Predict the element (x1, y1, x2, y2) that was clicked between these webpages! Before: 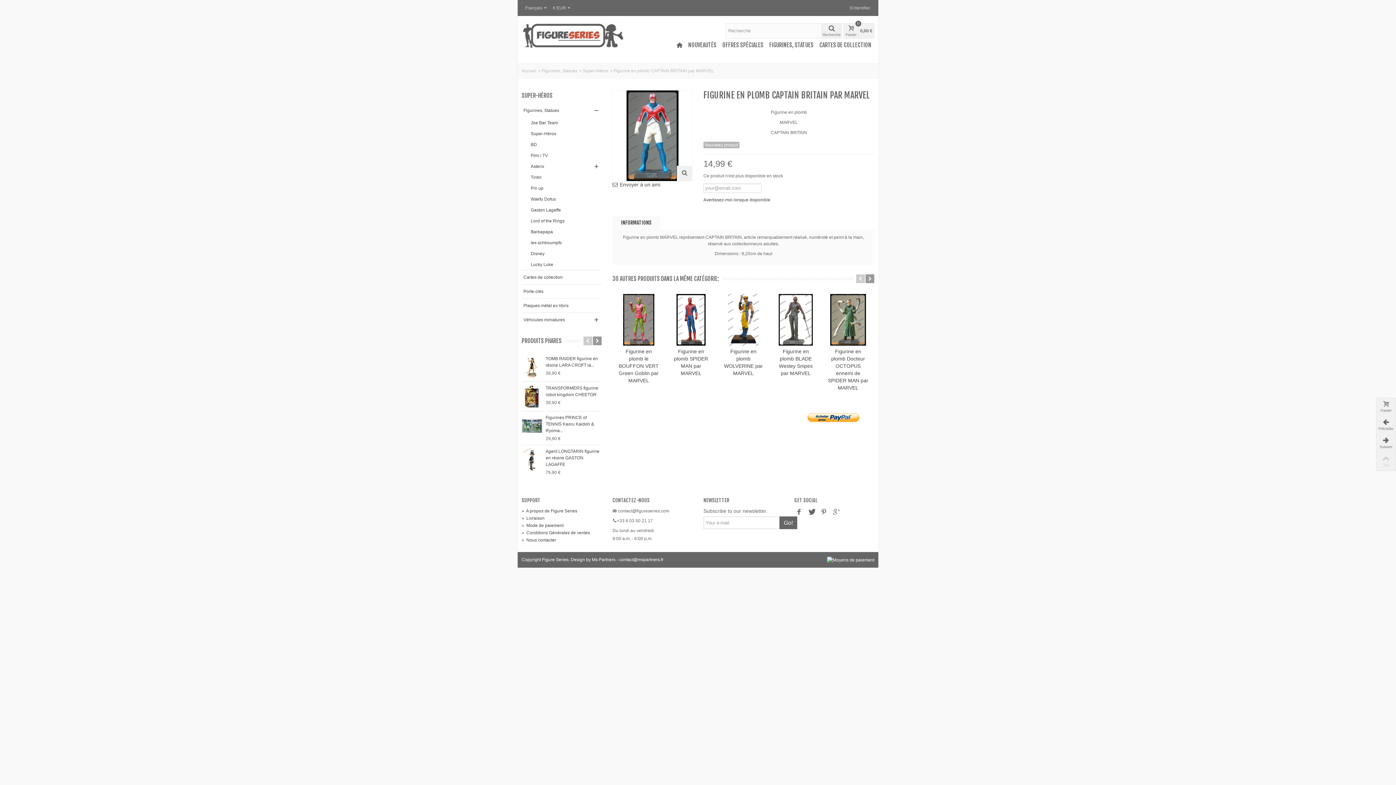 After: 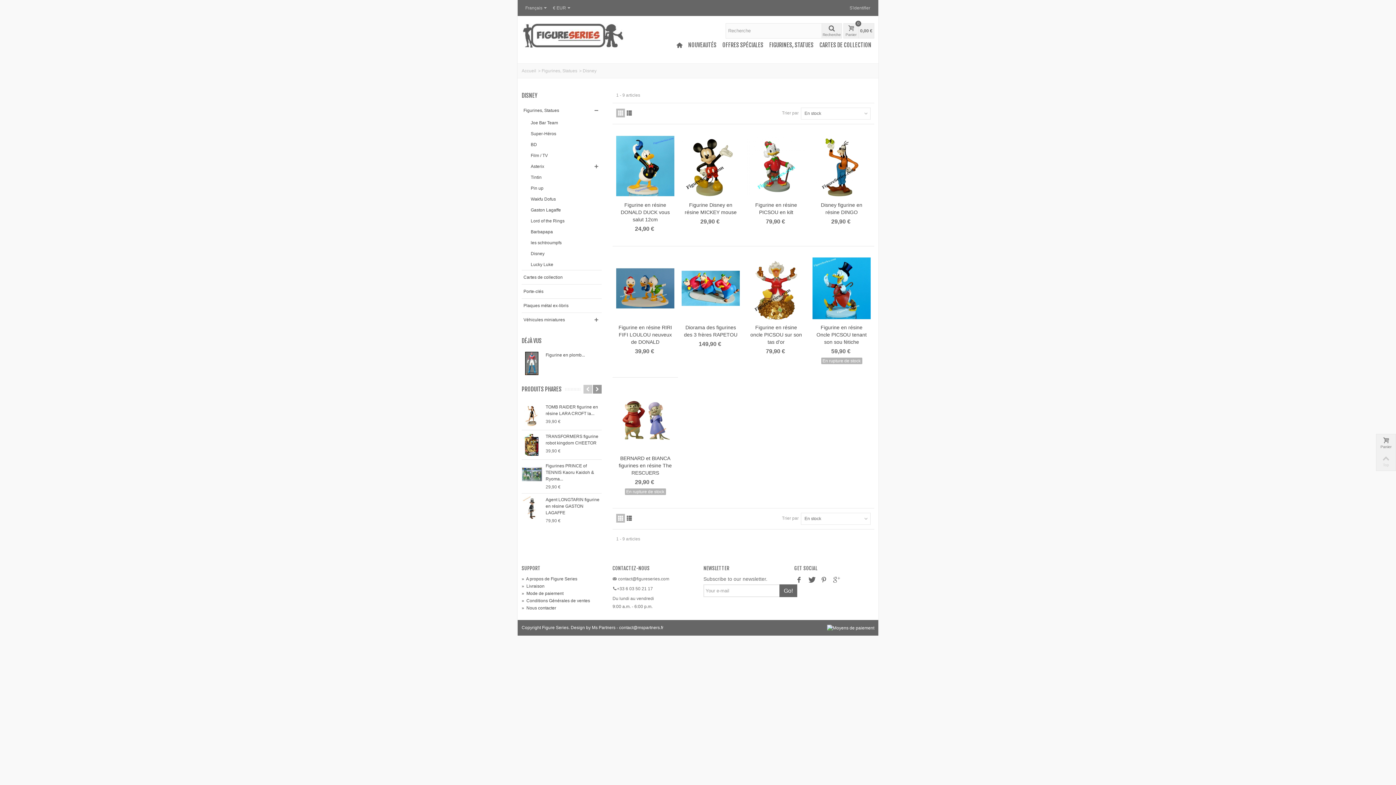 Action: label: Disney bbox: (529, 248, 601, 259)